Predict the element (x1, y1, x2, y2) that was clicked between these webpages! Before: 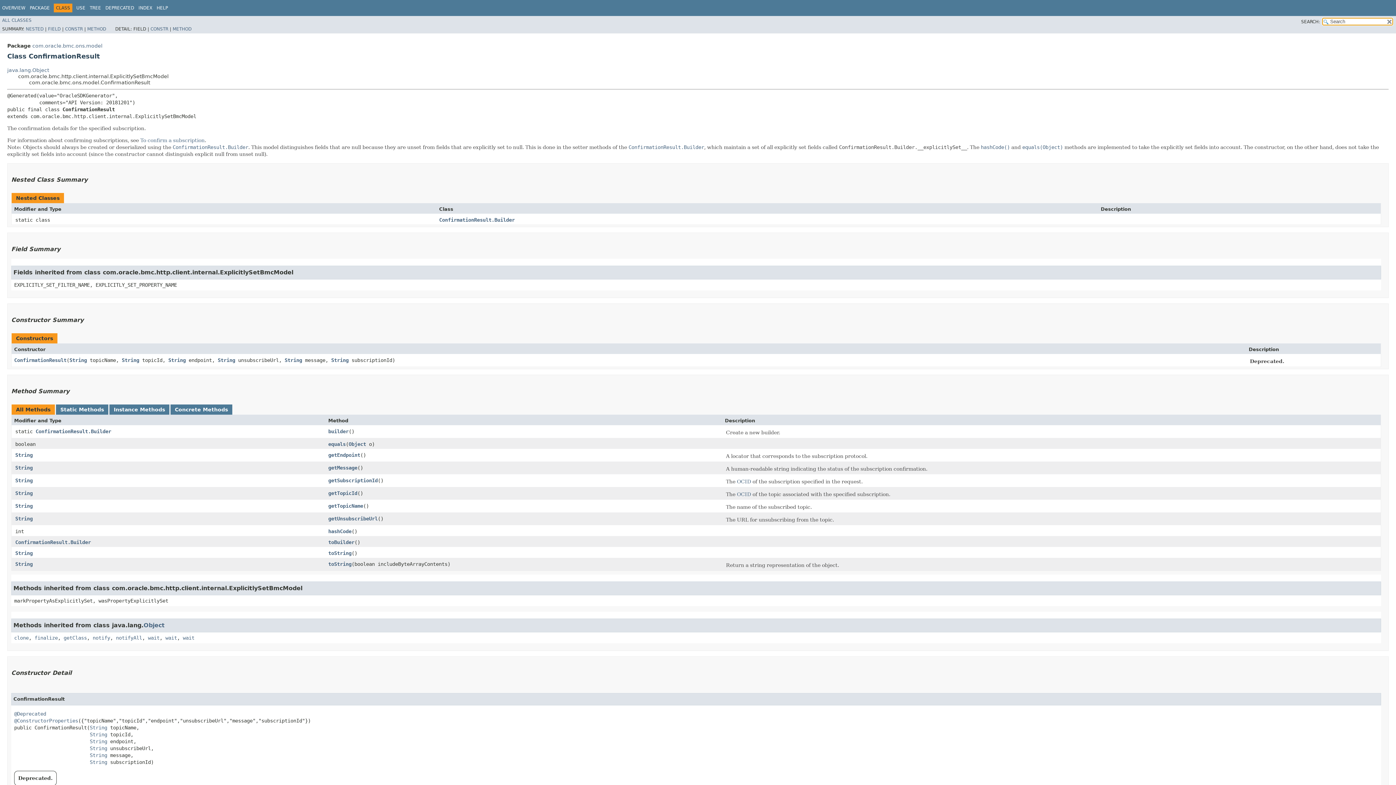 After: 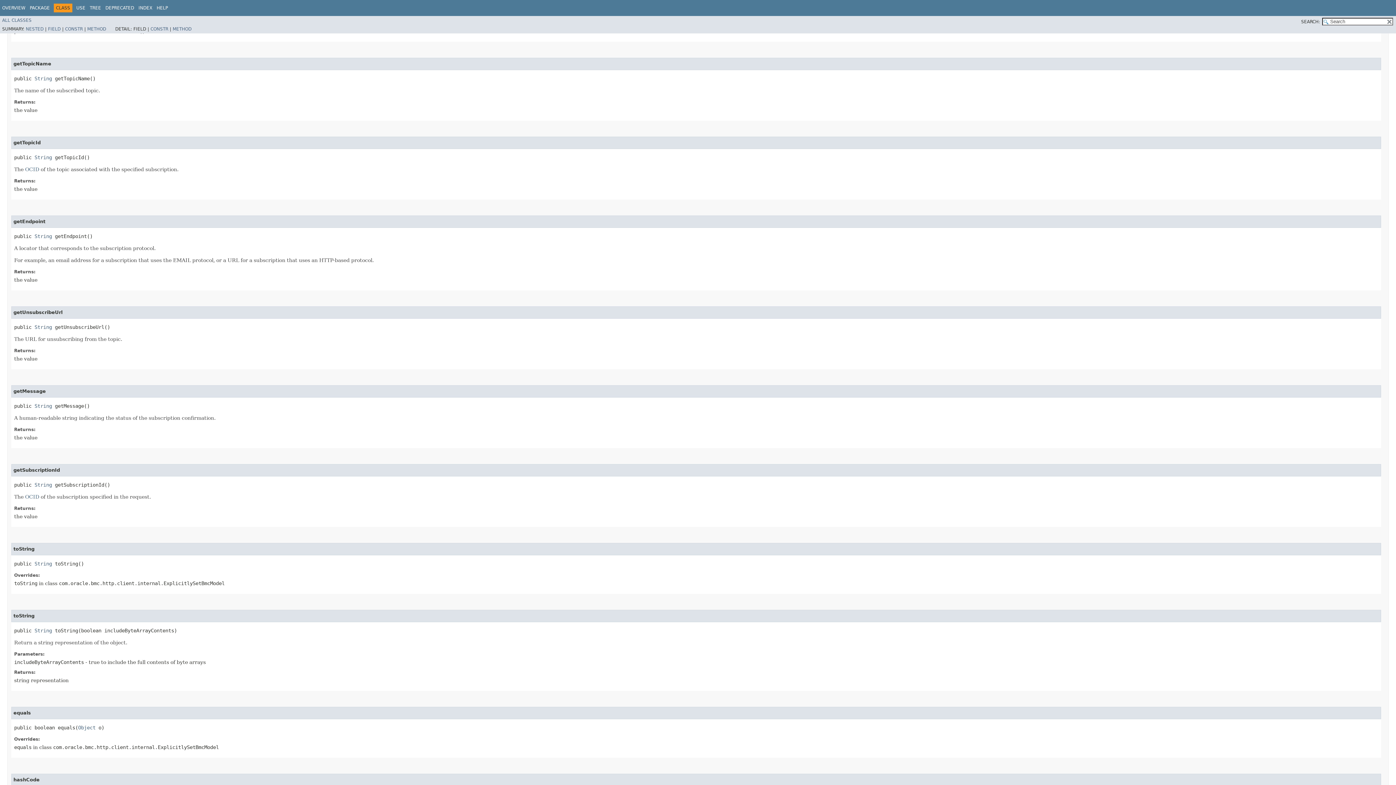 Action: label: getTopicName bbox: (328, 503, 363, 508)